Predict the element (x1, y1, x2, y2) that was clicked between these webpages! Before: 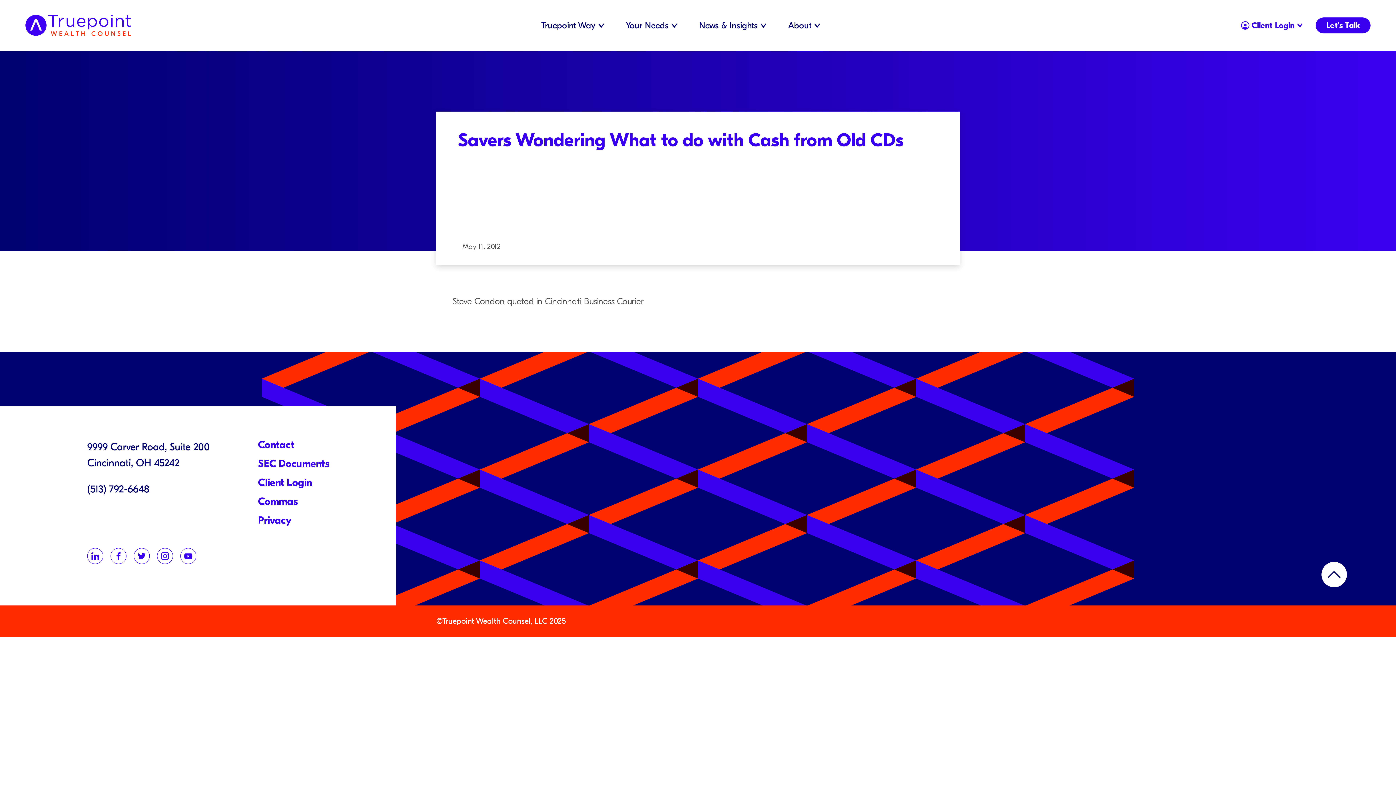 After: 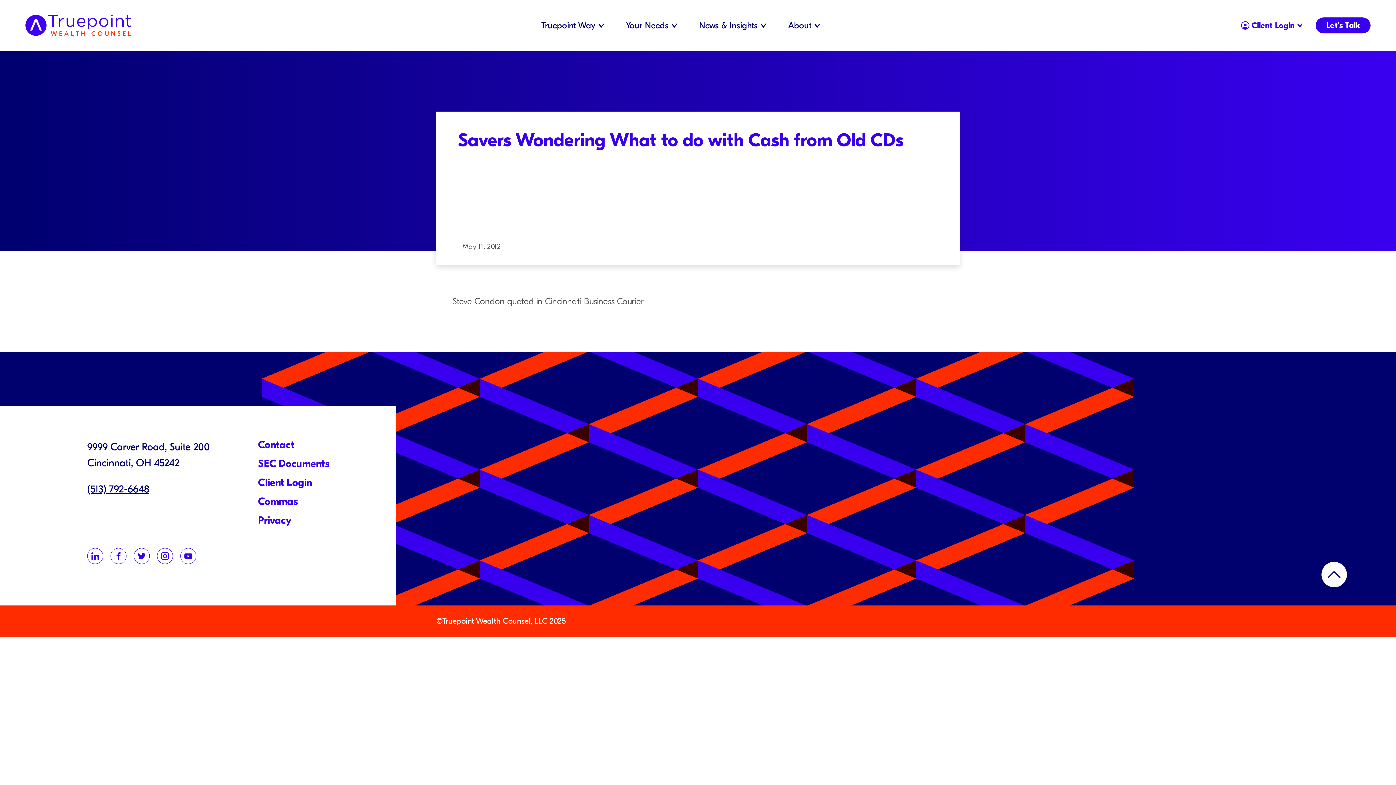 Action: bbox: (87, 483, 149, 495) label: (513) 792-6648